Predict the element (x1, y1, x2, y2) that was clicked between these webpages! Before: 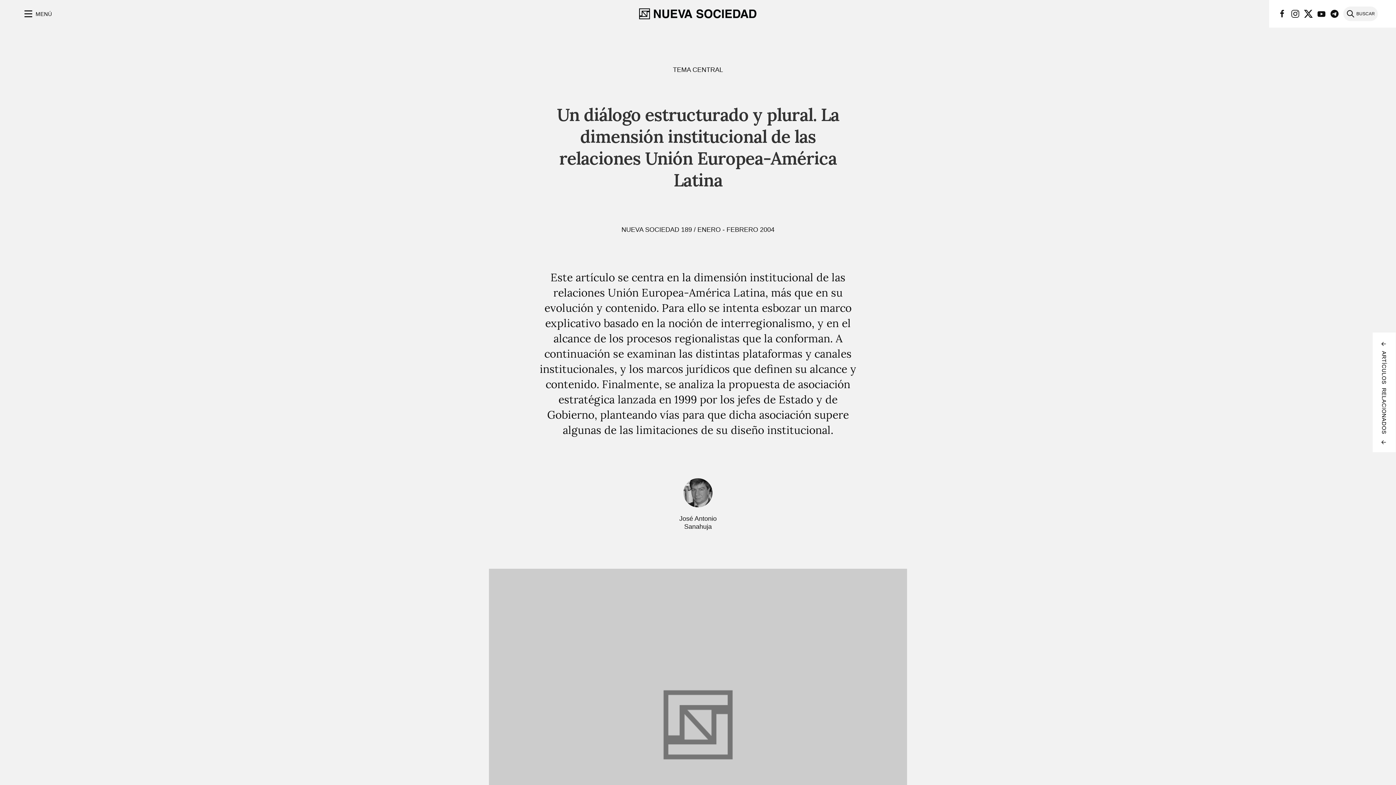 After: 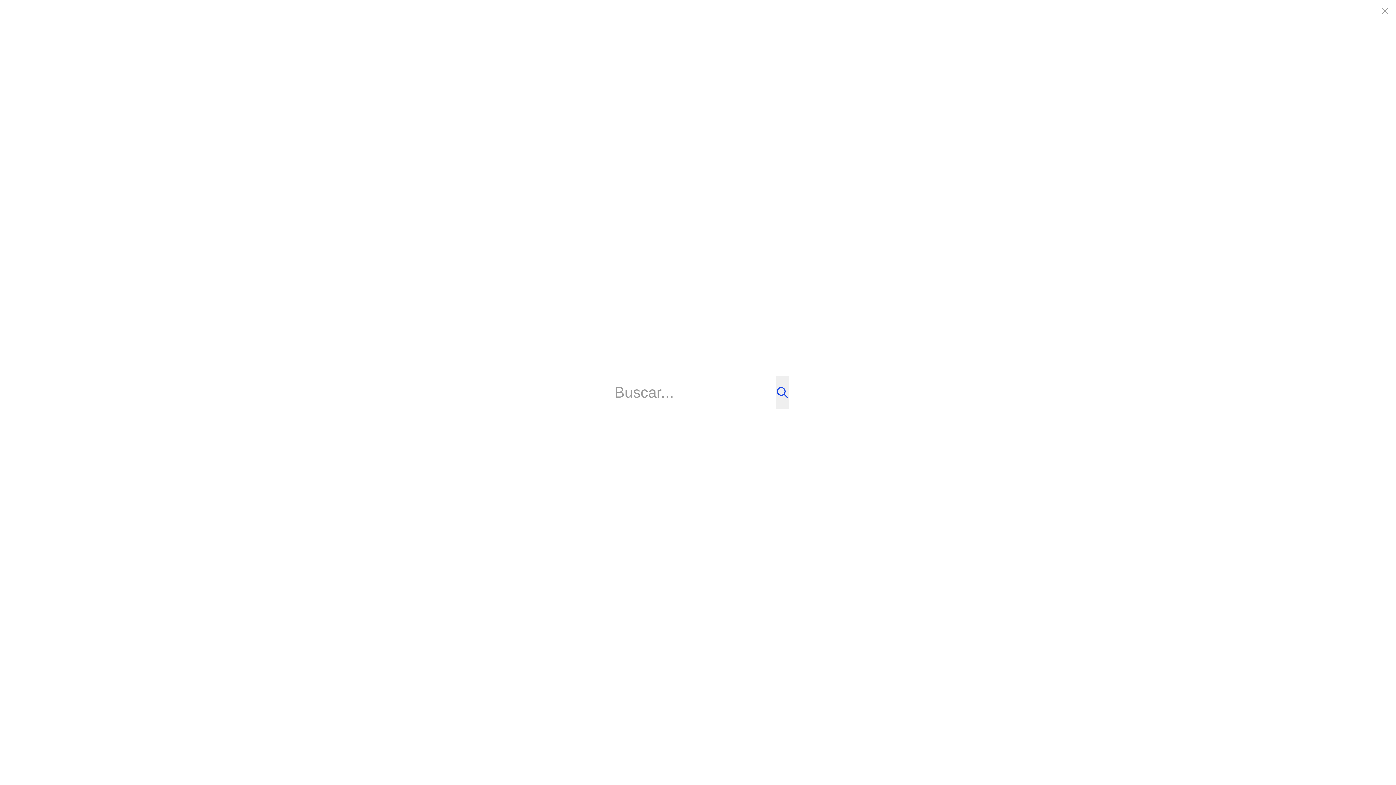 Action: label: BUSCAR bbox: (1346, 9, 1375, 18)